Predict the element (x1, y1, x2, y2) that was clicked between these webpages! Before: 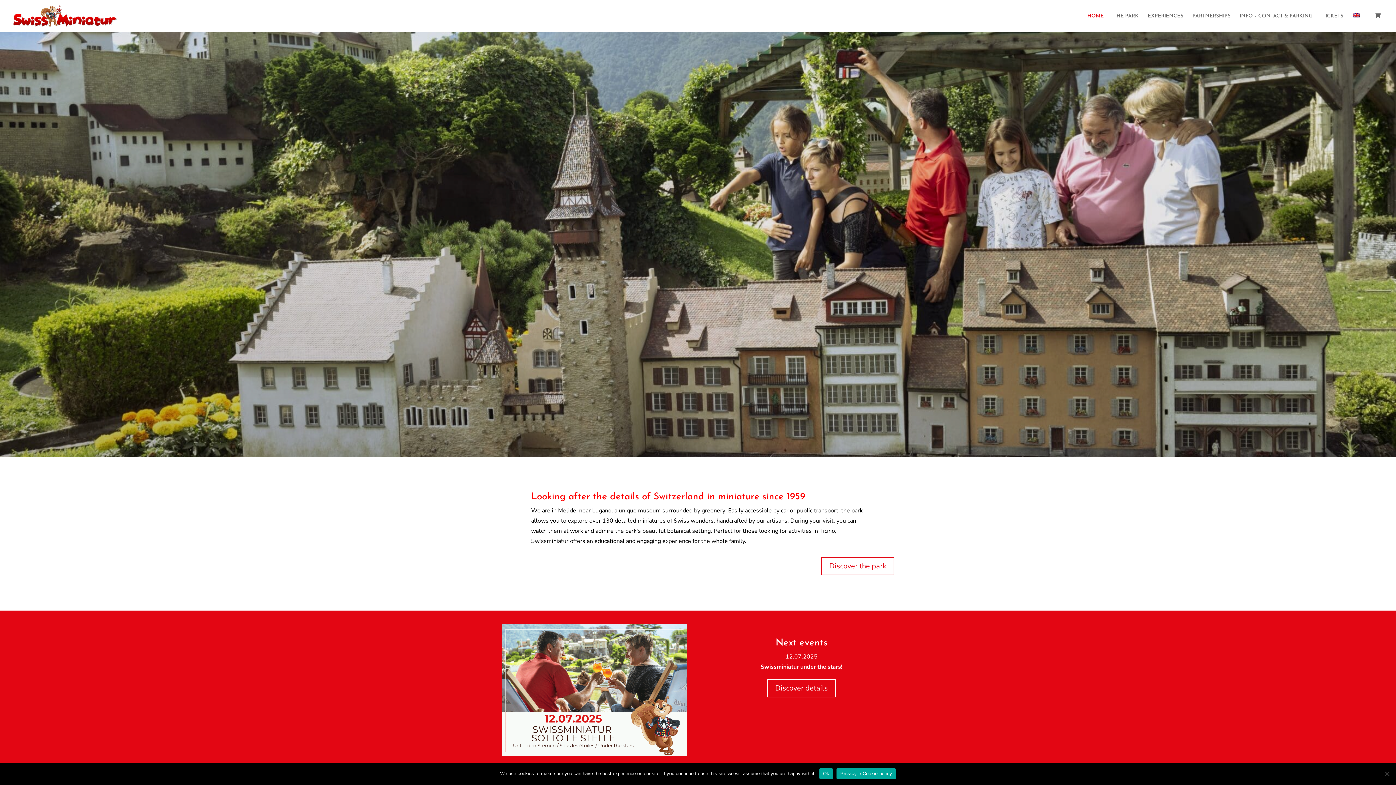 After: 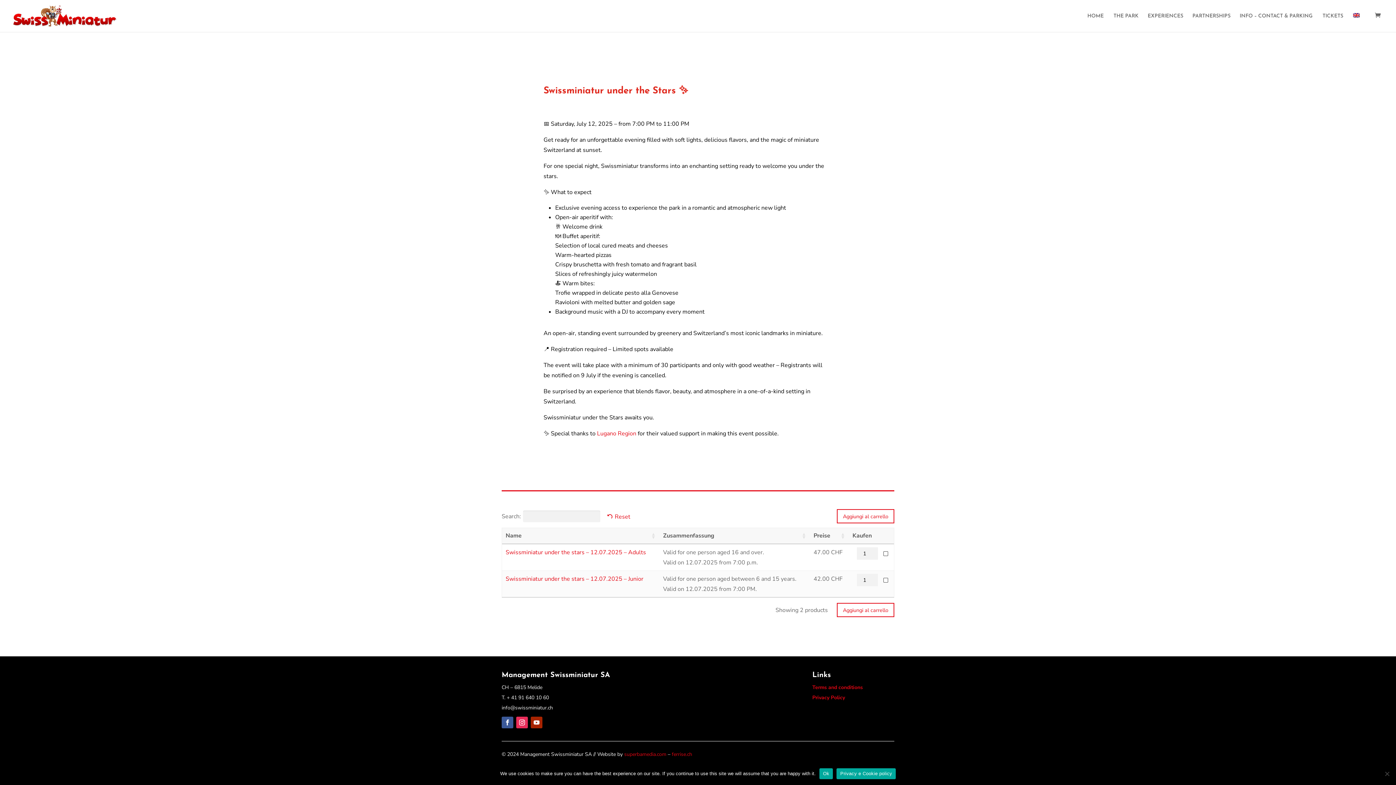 Action: bbox: (501, 750, 687, 758)